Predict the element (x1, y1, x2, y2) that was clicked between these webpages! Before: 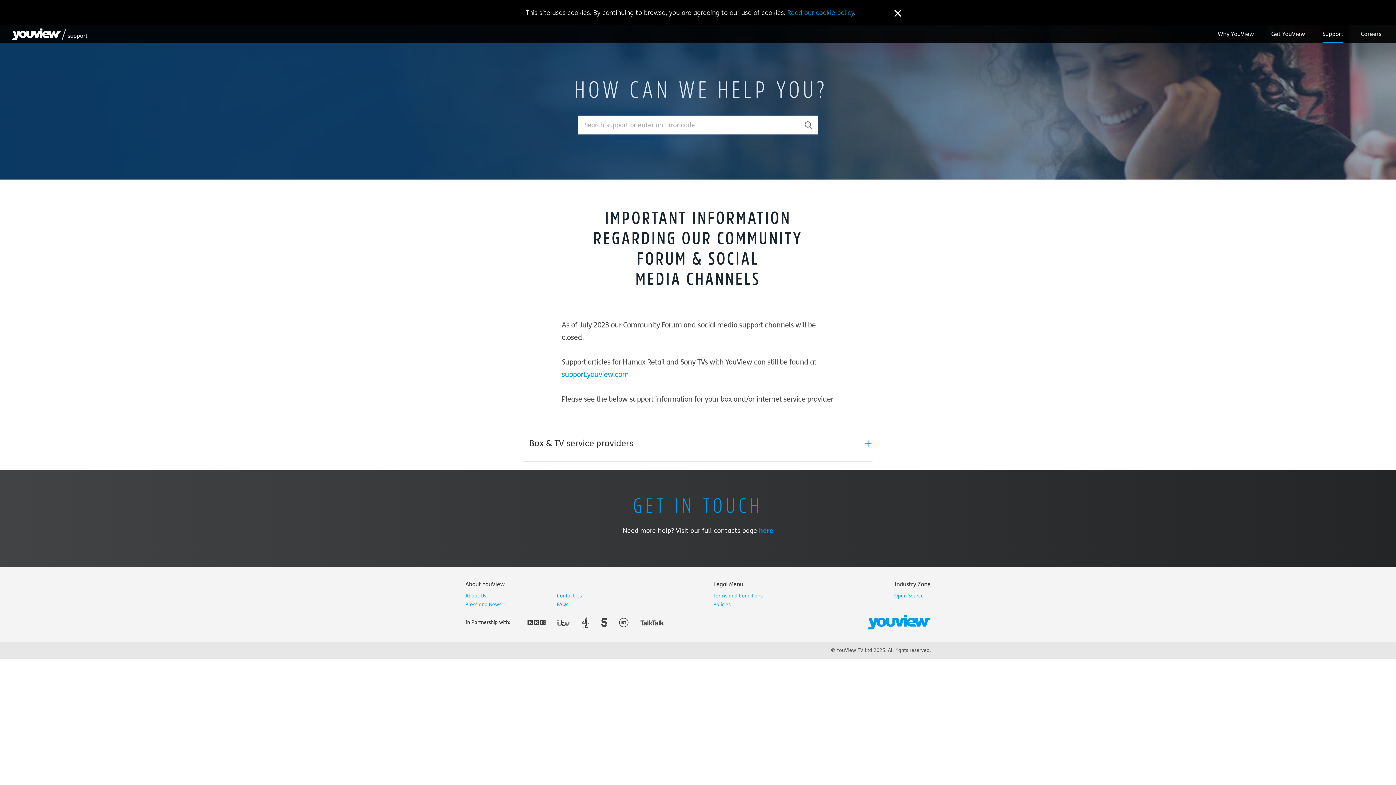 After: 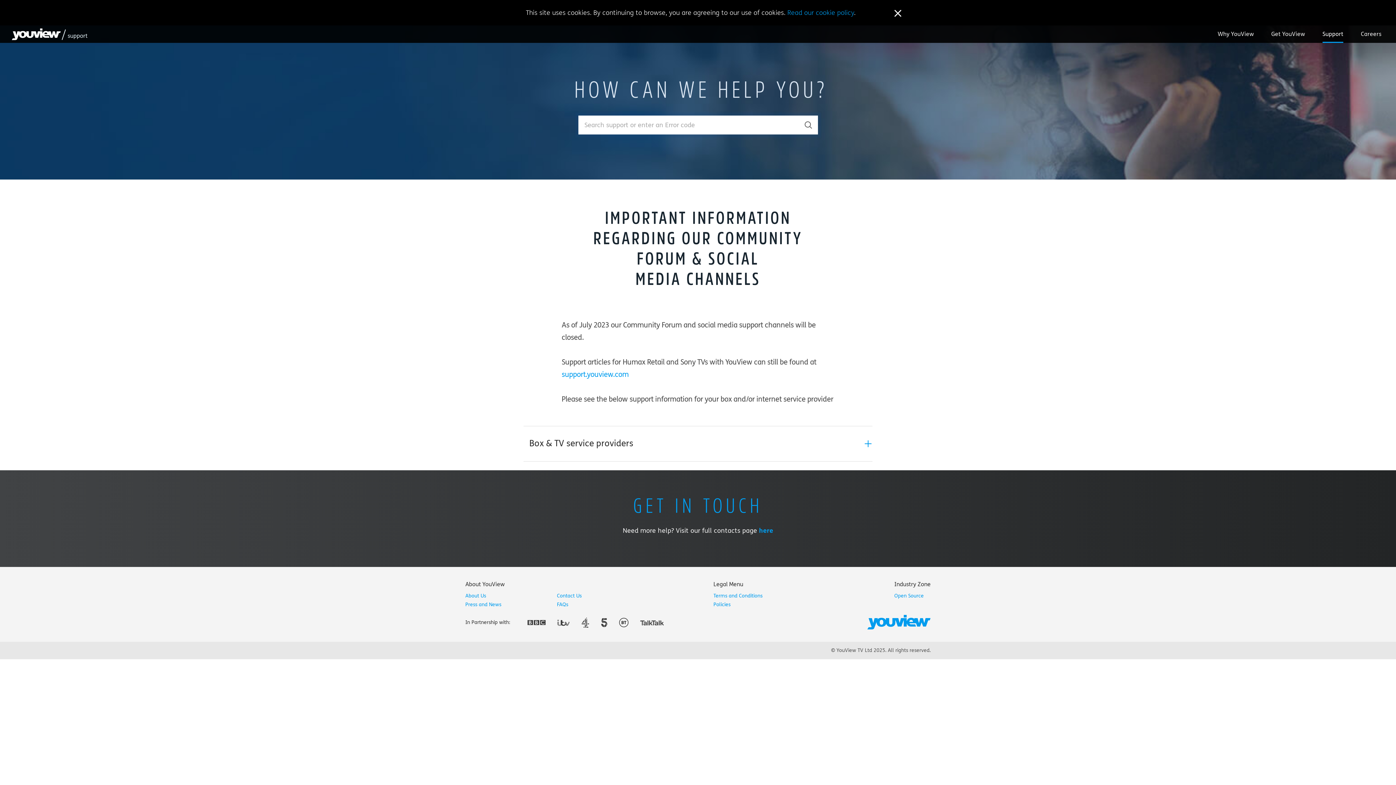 Action: bbox: (640, 620, 664, 625)